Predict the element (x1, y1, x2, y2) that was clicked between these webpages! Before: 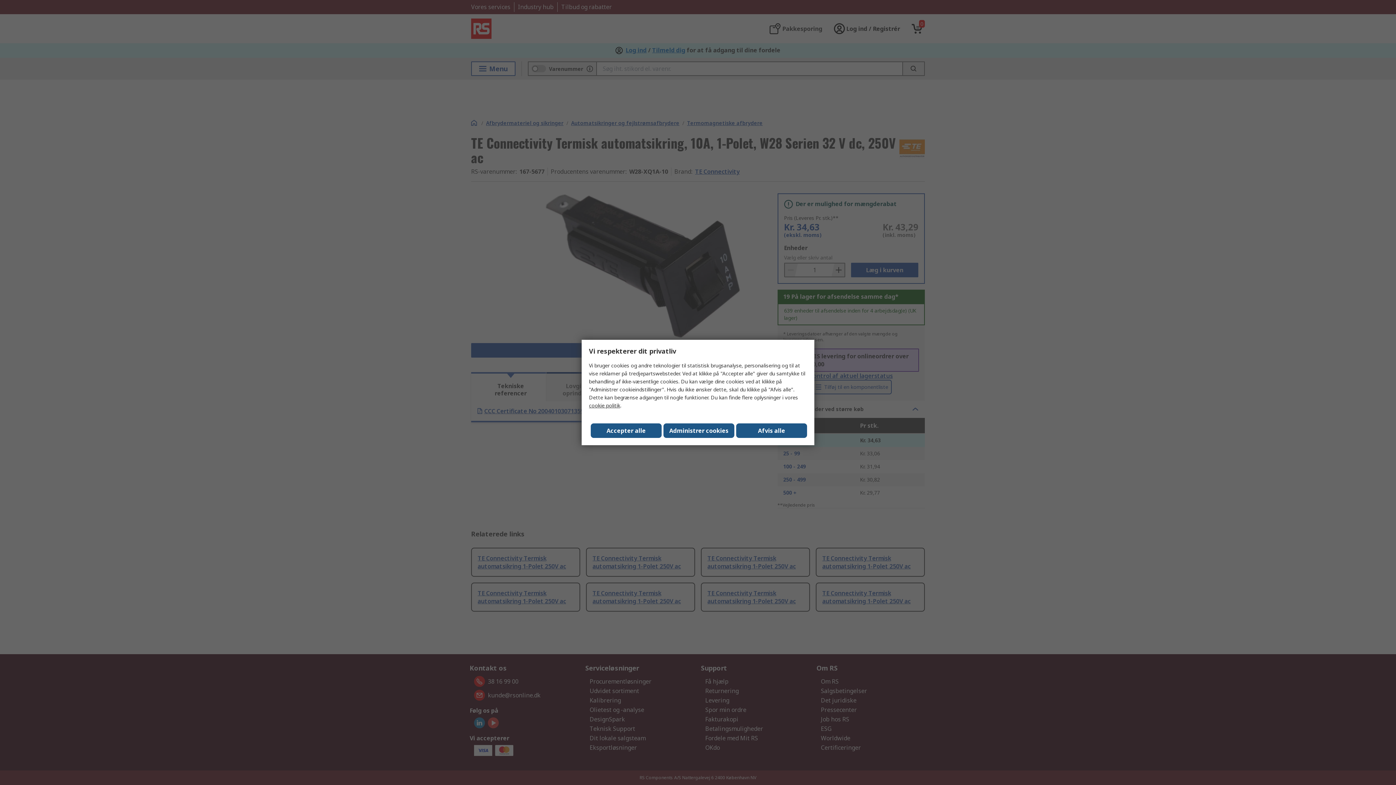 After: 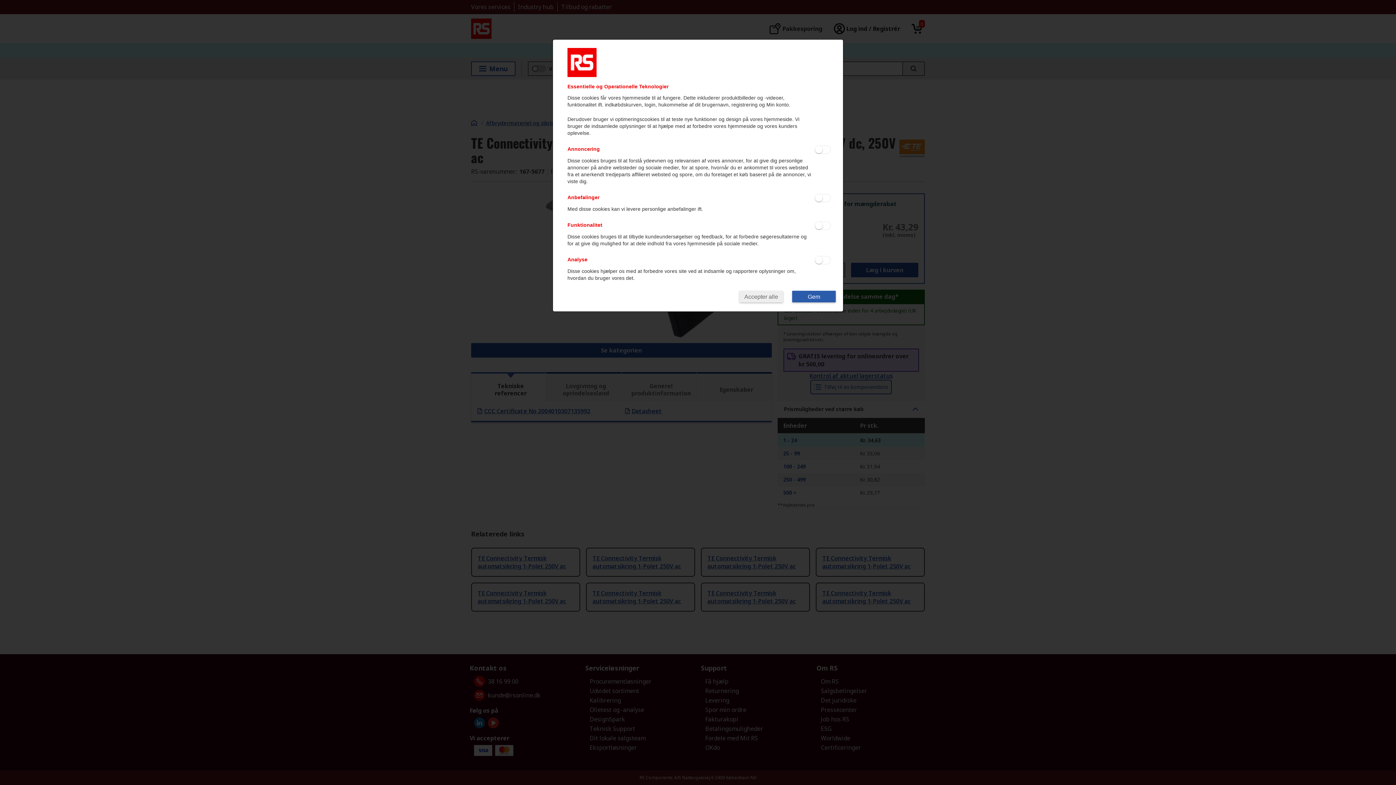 Action: bbox: (663, 423, 734, 438) label: Administrer cookies